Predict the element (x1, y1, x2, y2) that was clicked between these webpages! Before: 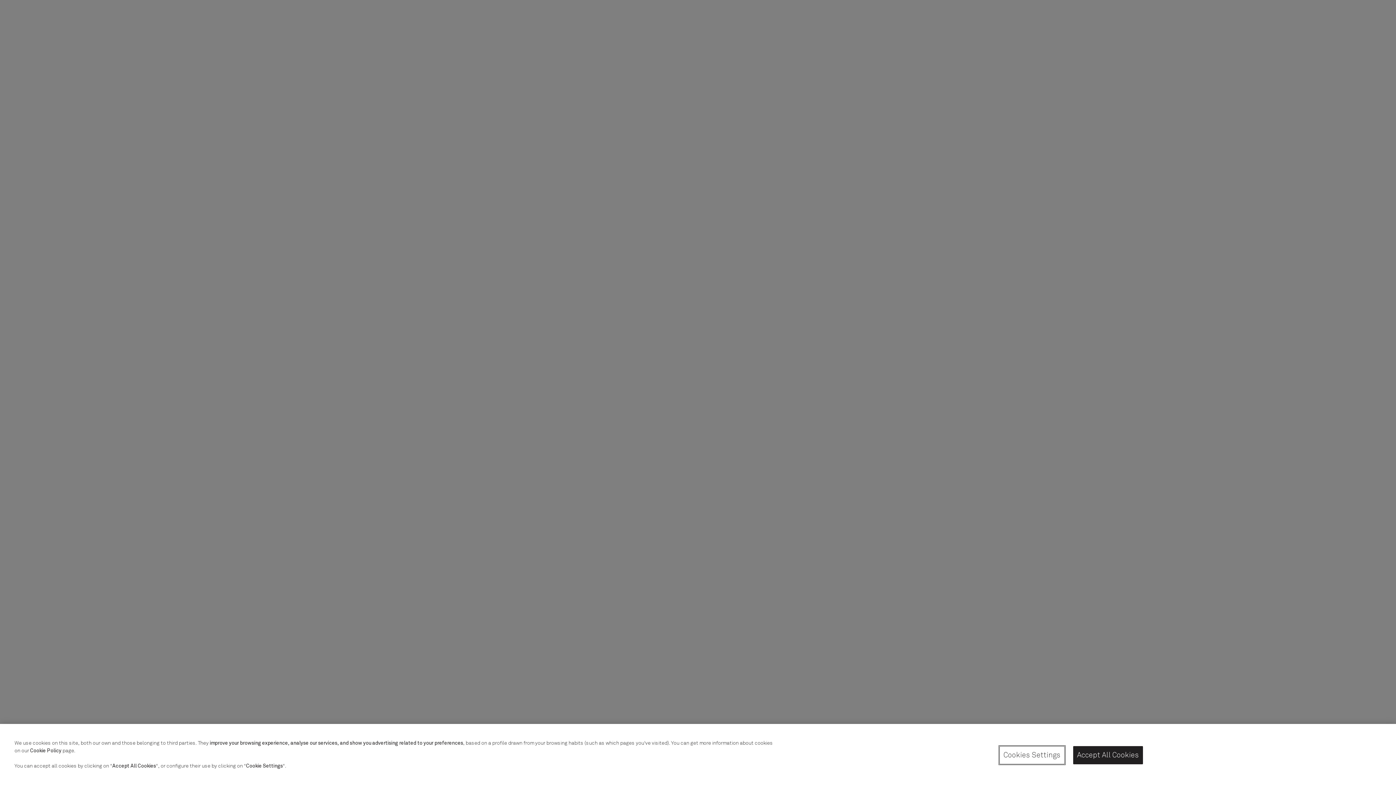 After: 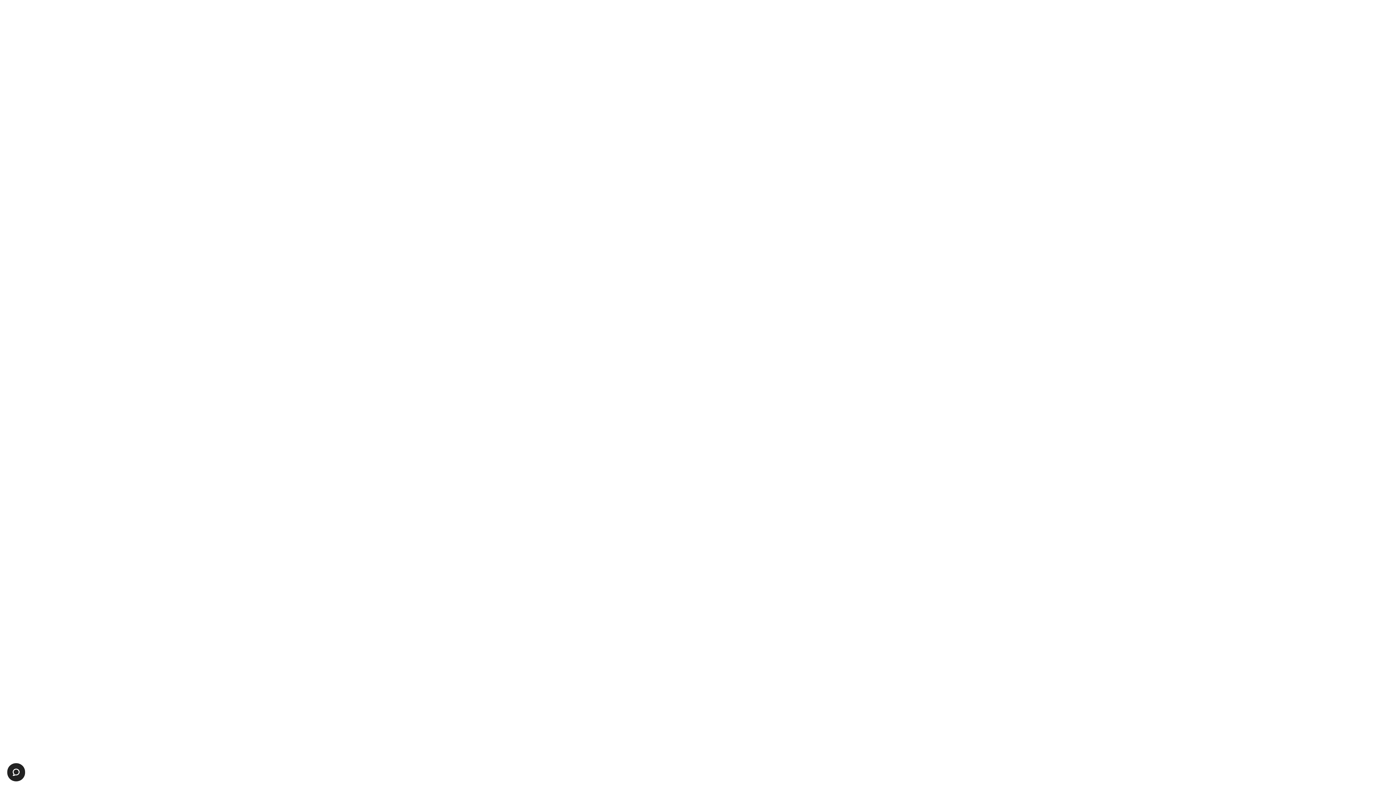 Action: label: Accept All Cookies bbox: (1073, 746, 1143, 764)